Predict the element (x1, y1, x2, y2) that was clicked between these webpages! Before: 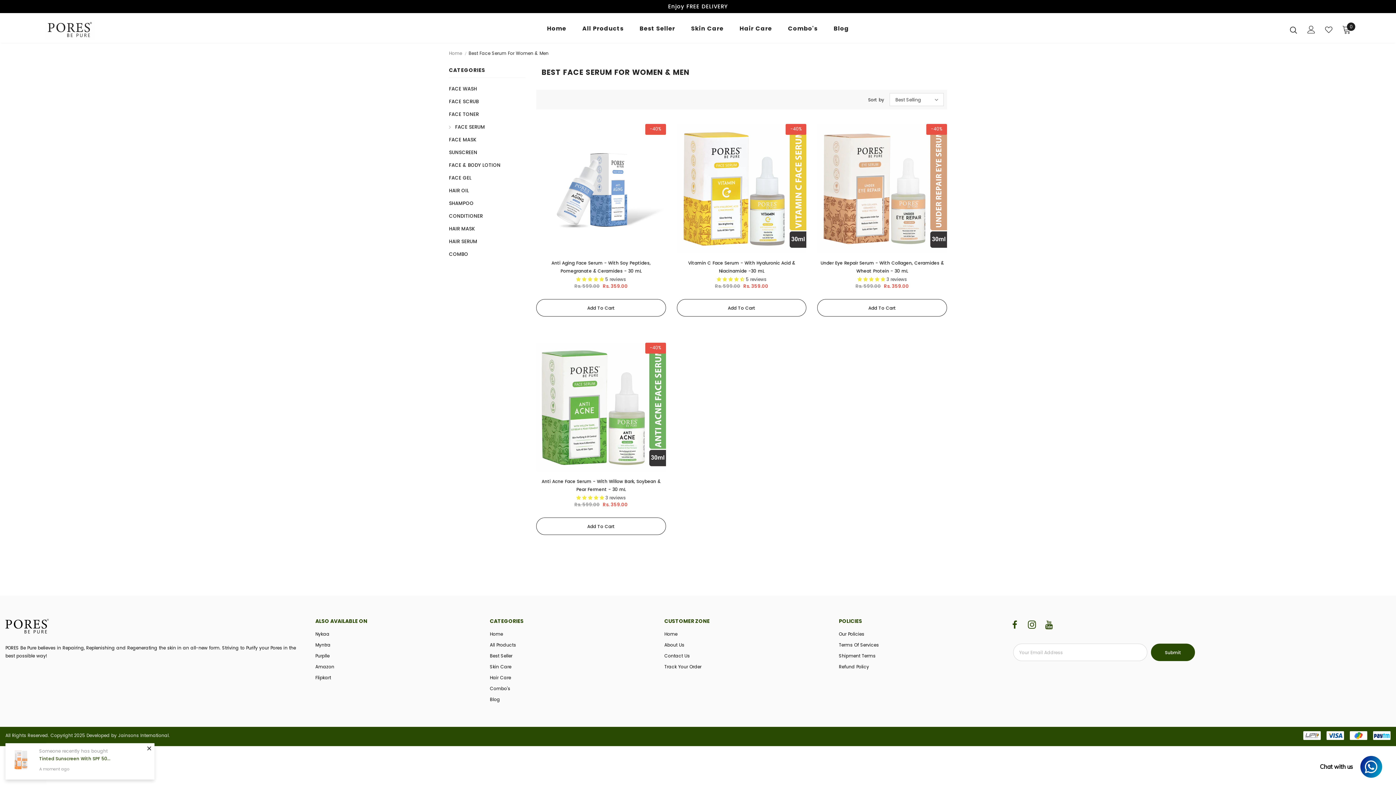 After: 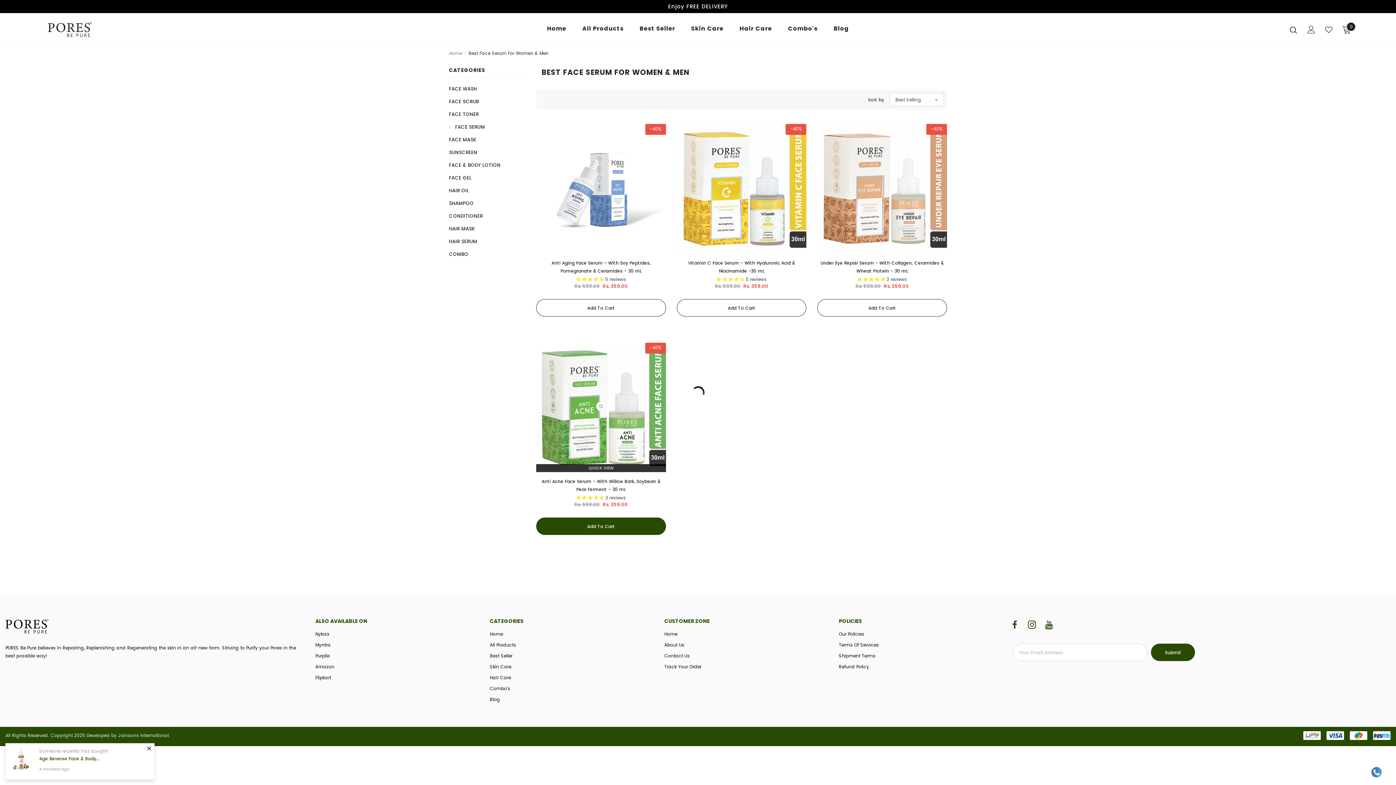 Action: label: Add To Cart bbox: (536, 517, 666, 535)